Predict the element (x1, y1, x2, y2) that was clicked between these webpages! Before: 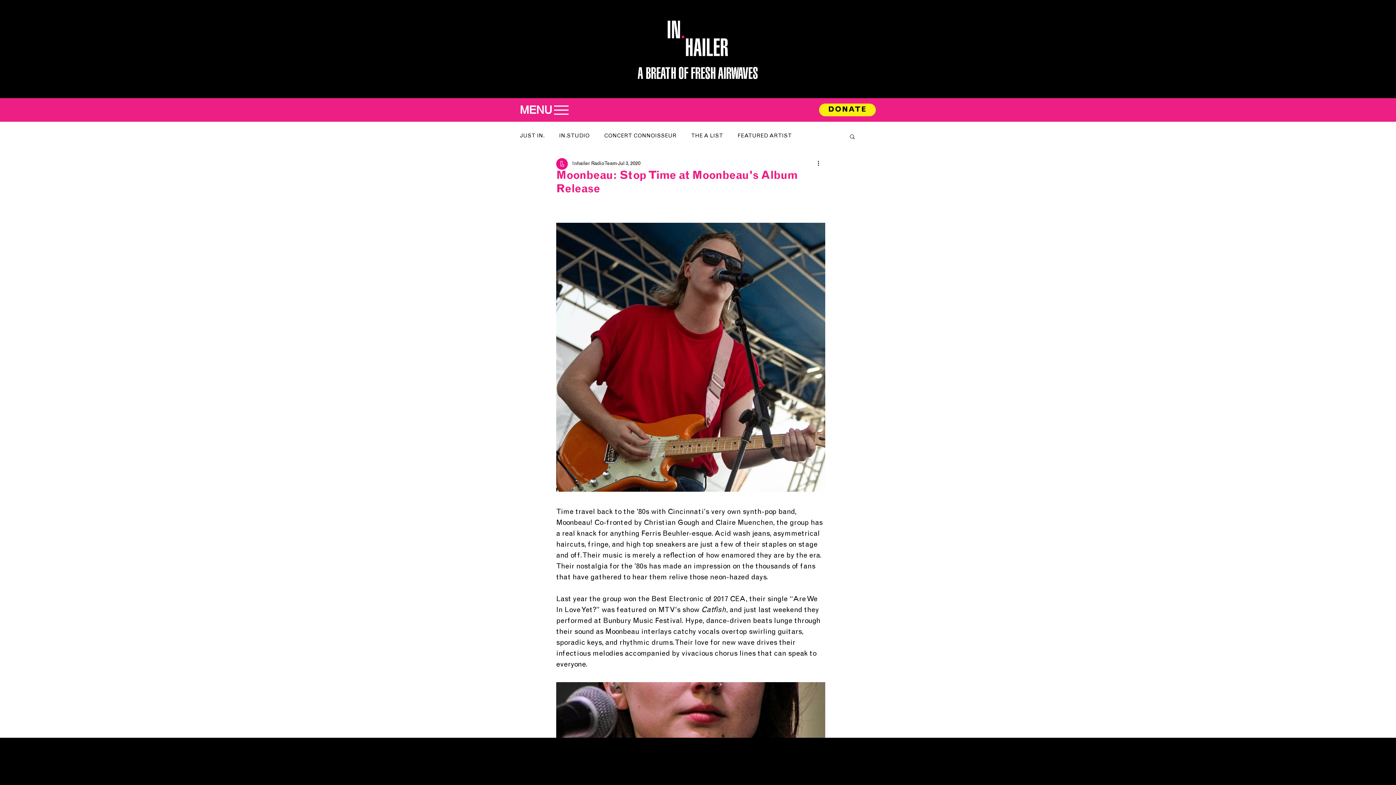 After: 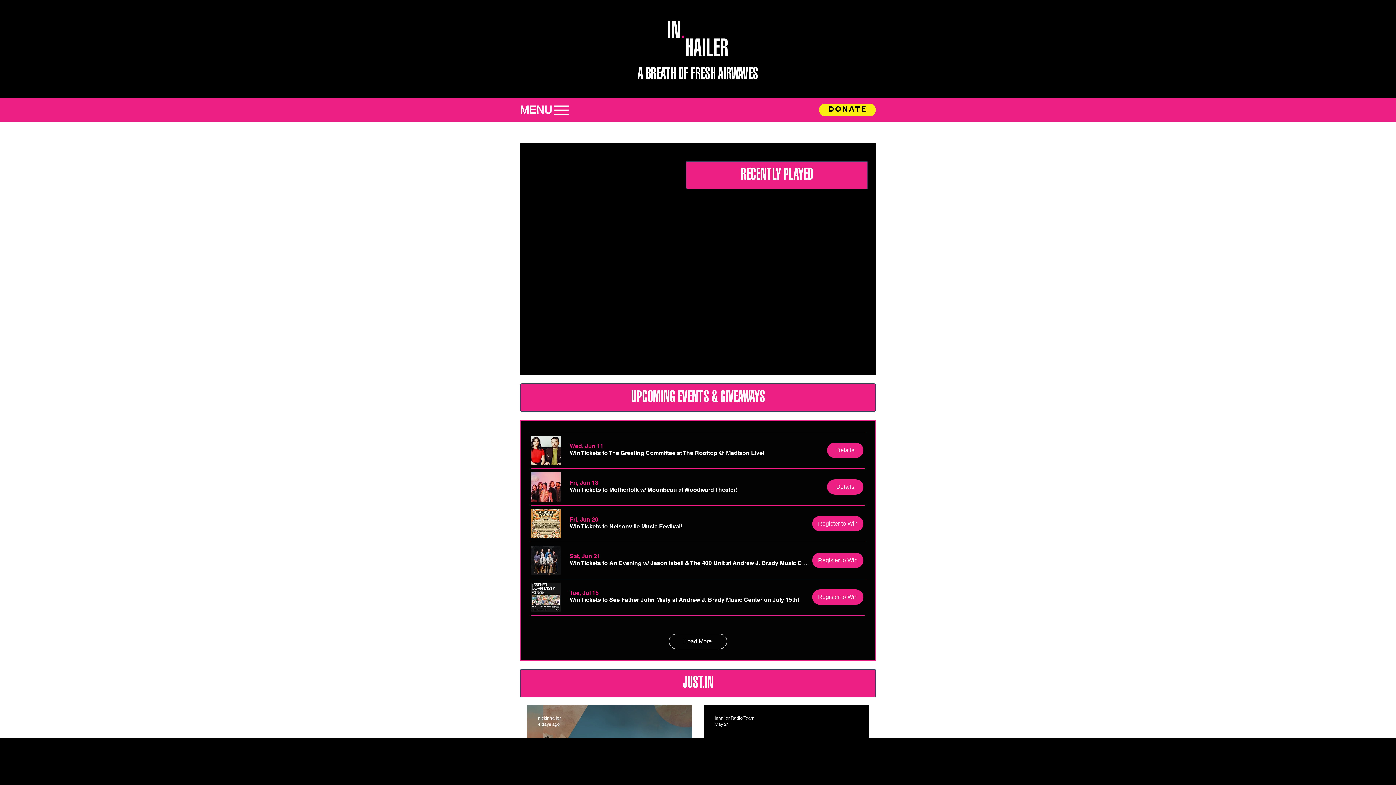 Action: bbox: (637, 63, 758, 82) label: A BREATH OF FRESH AIRWAVES